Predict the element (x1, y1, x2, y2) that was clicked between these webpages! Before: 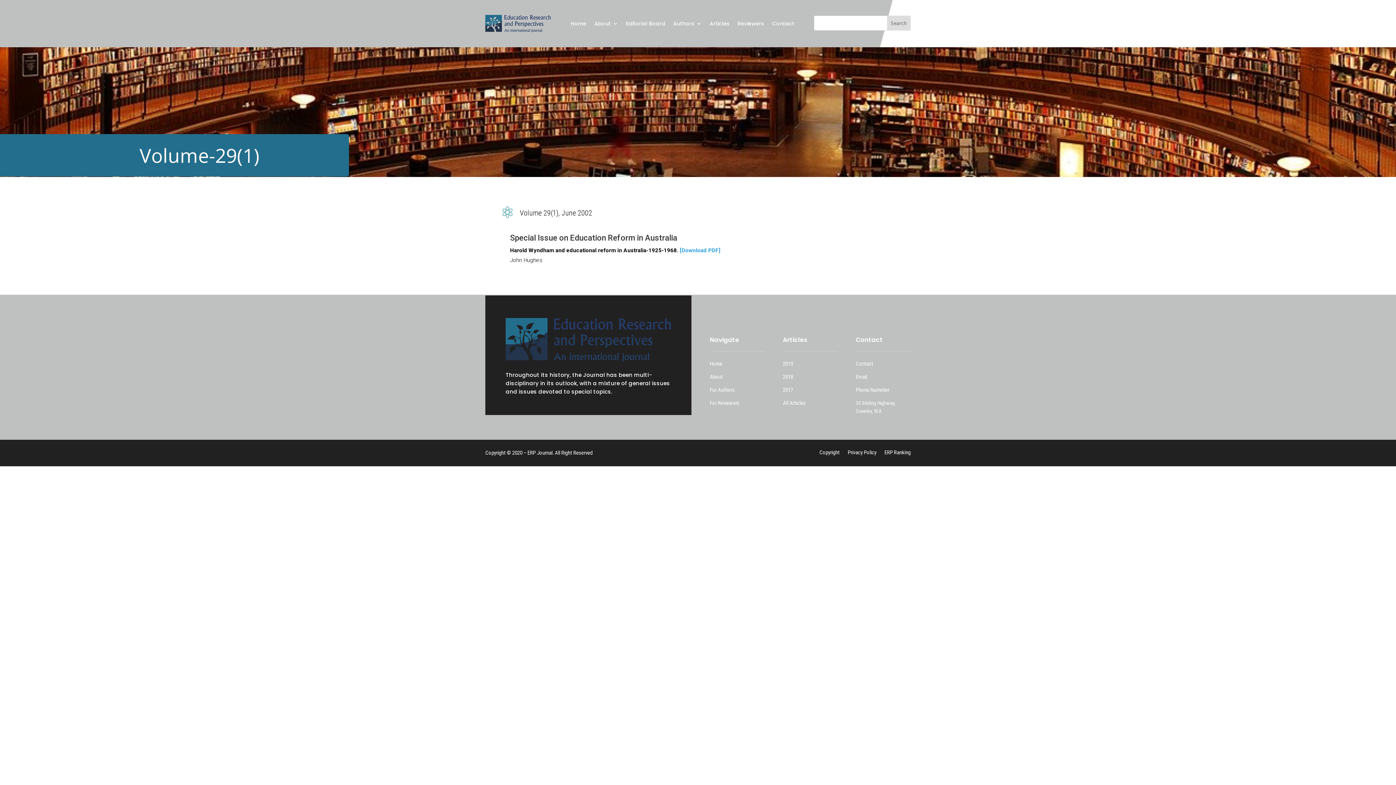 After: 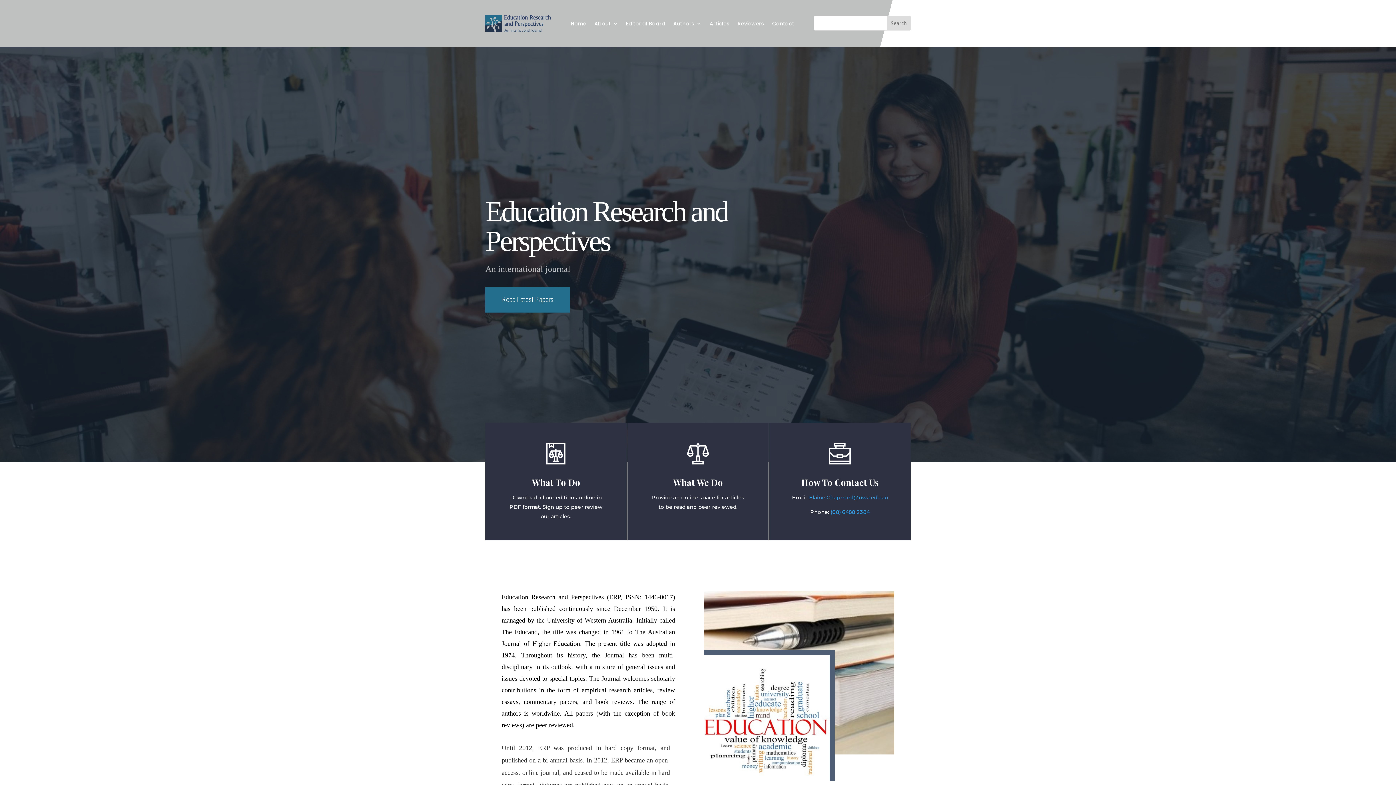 Action: label: Home bbox: (710, 360, 722, 367)